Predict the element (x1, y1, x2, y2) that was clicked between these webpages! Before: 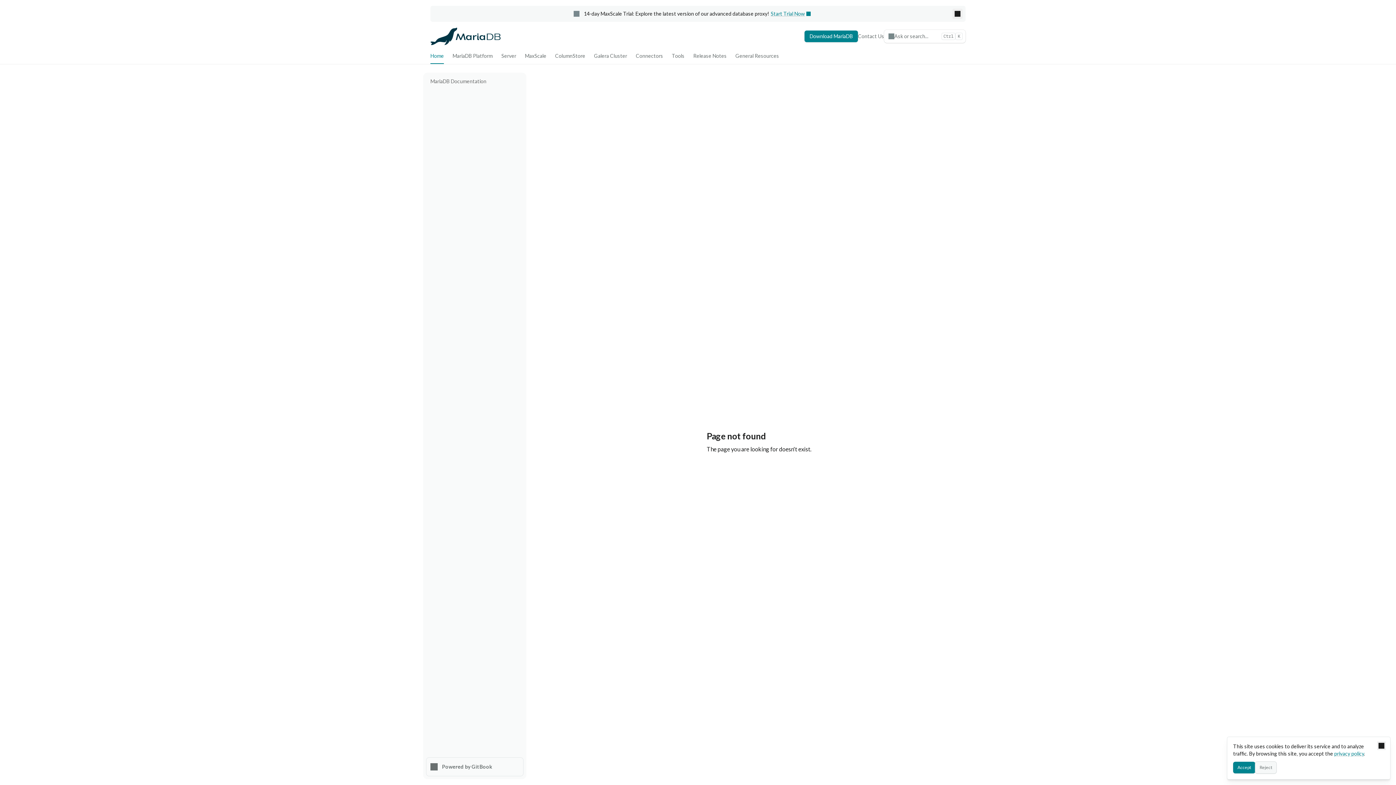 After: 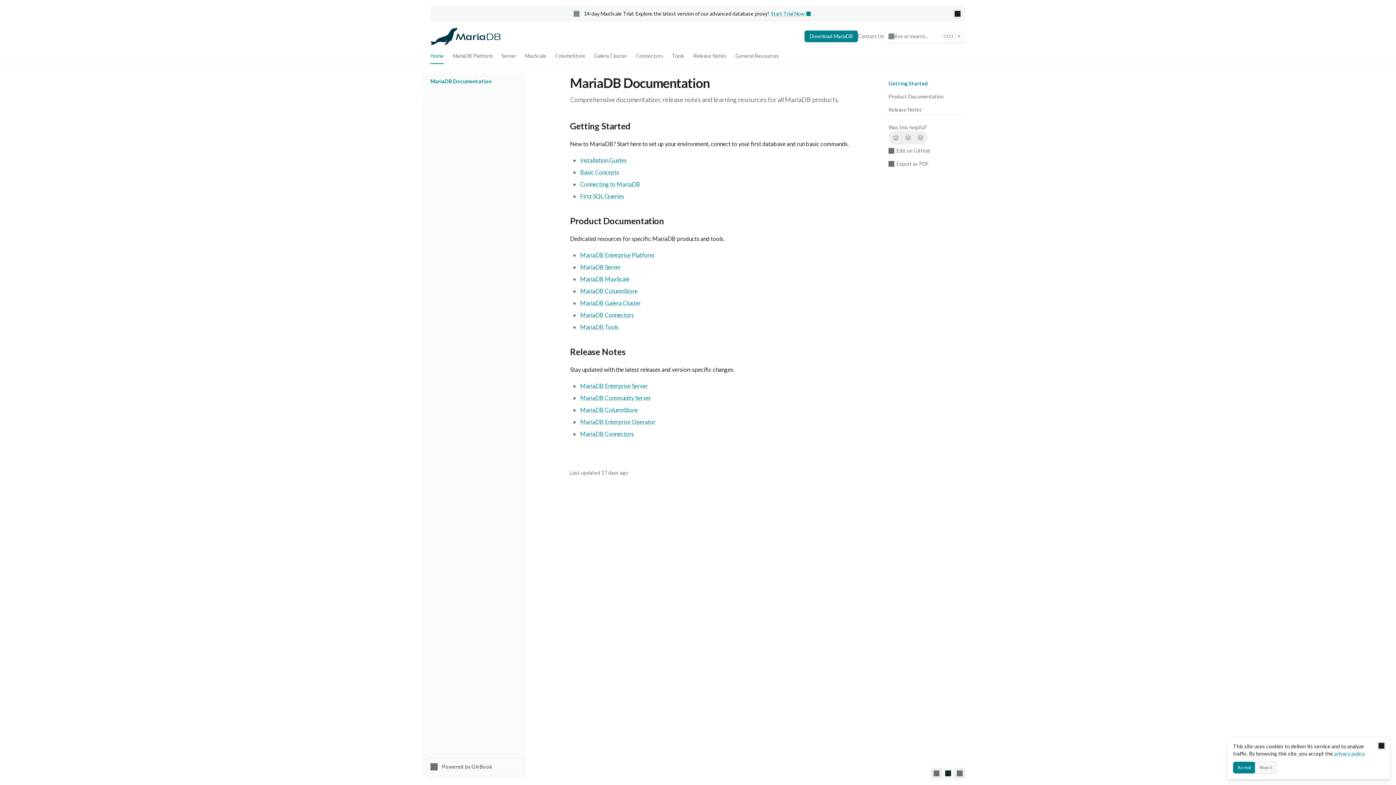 Action: bbox: (426, 50, 448, 61) label: Home